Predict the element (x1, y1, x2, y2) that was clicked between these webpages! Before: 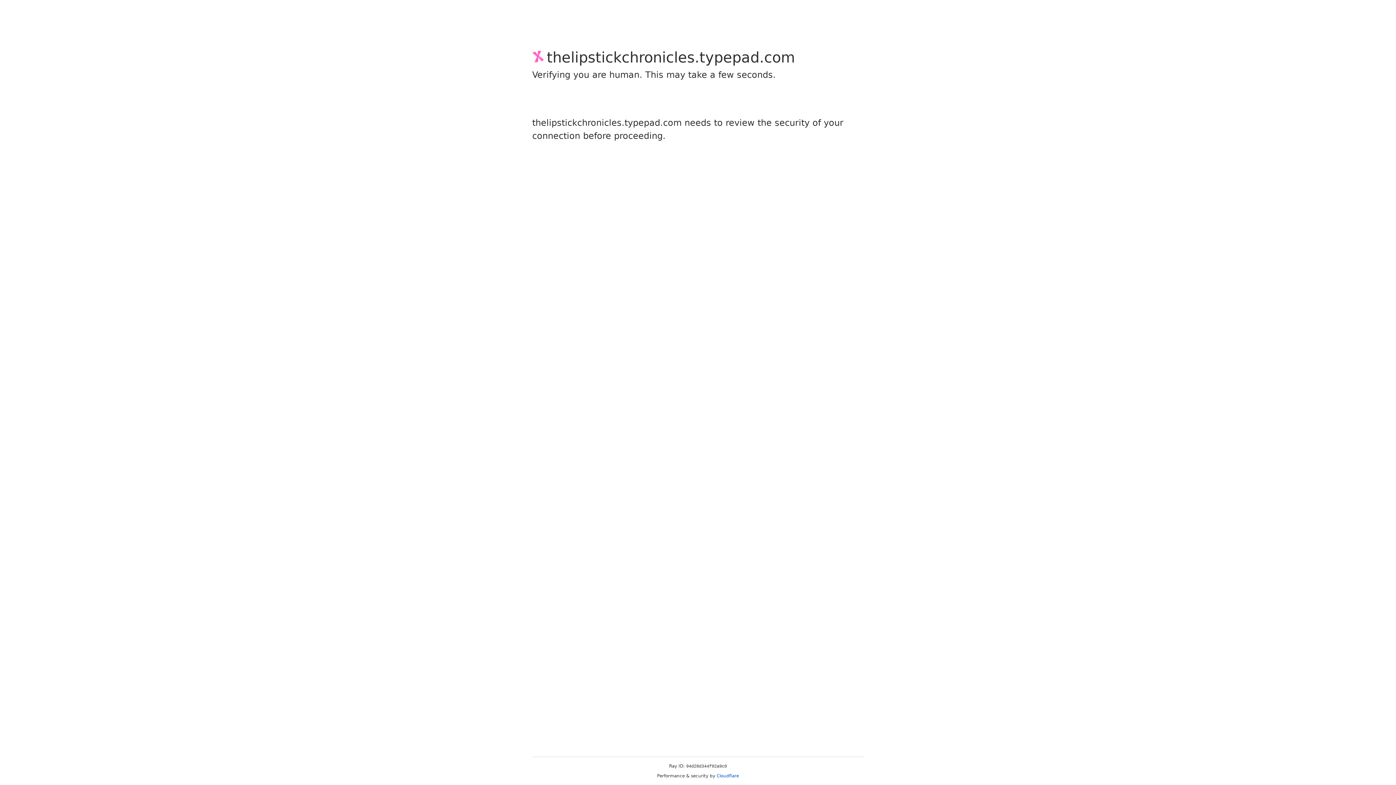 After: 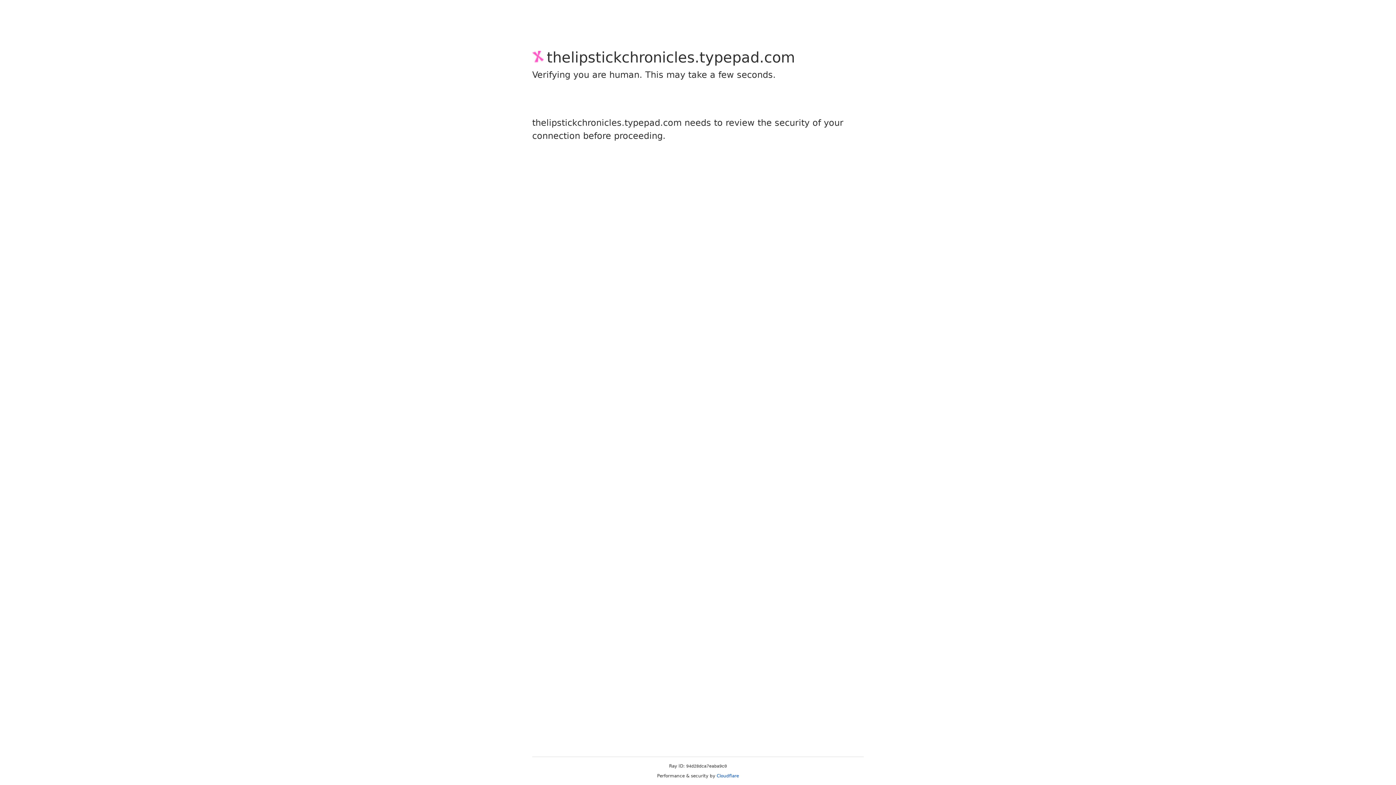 Action: bbox: (716, 773, 739, 778) label: Cloudflare